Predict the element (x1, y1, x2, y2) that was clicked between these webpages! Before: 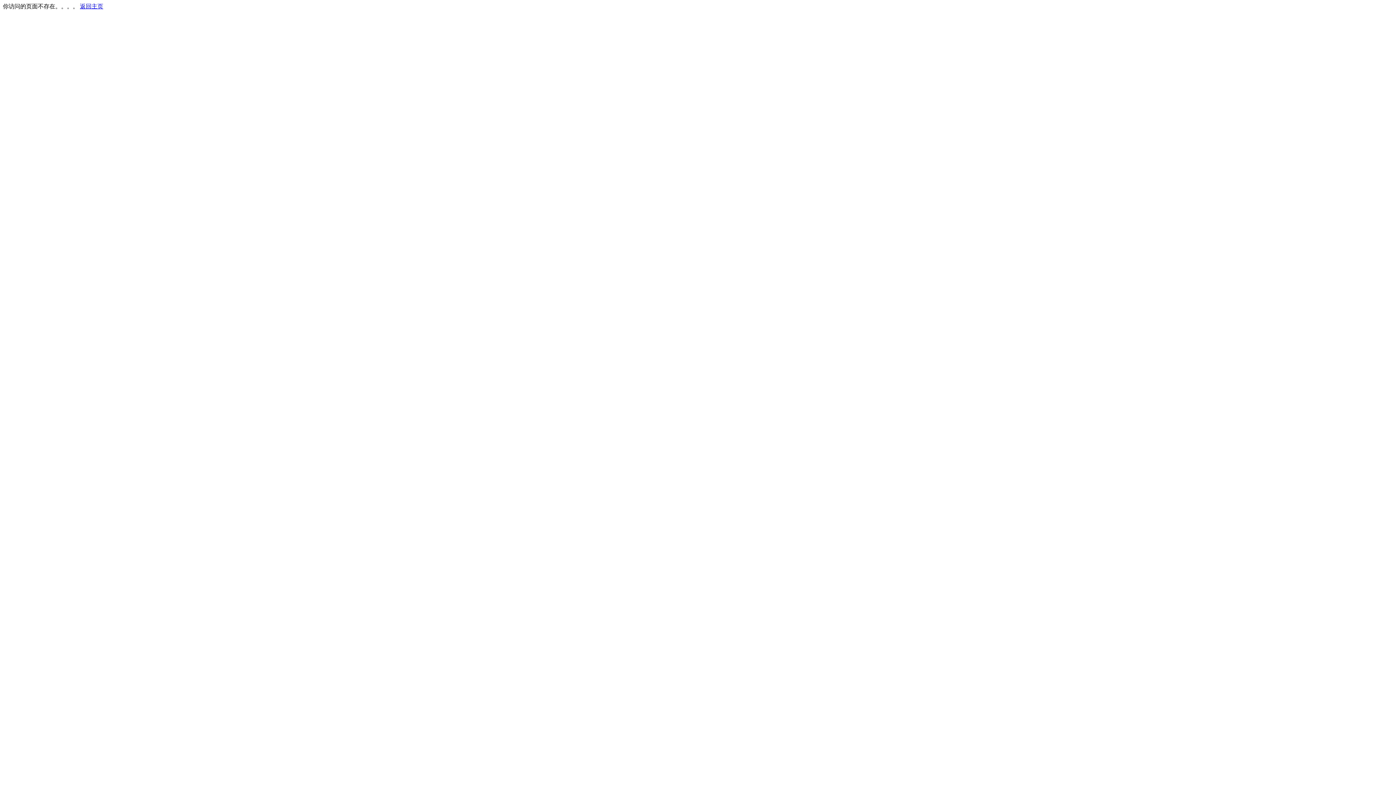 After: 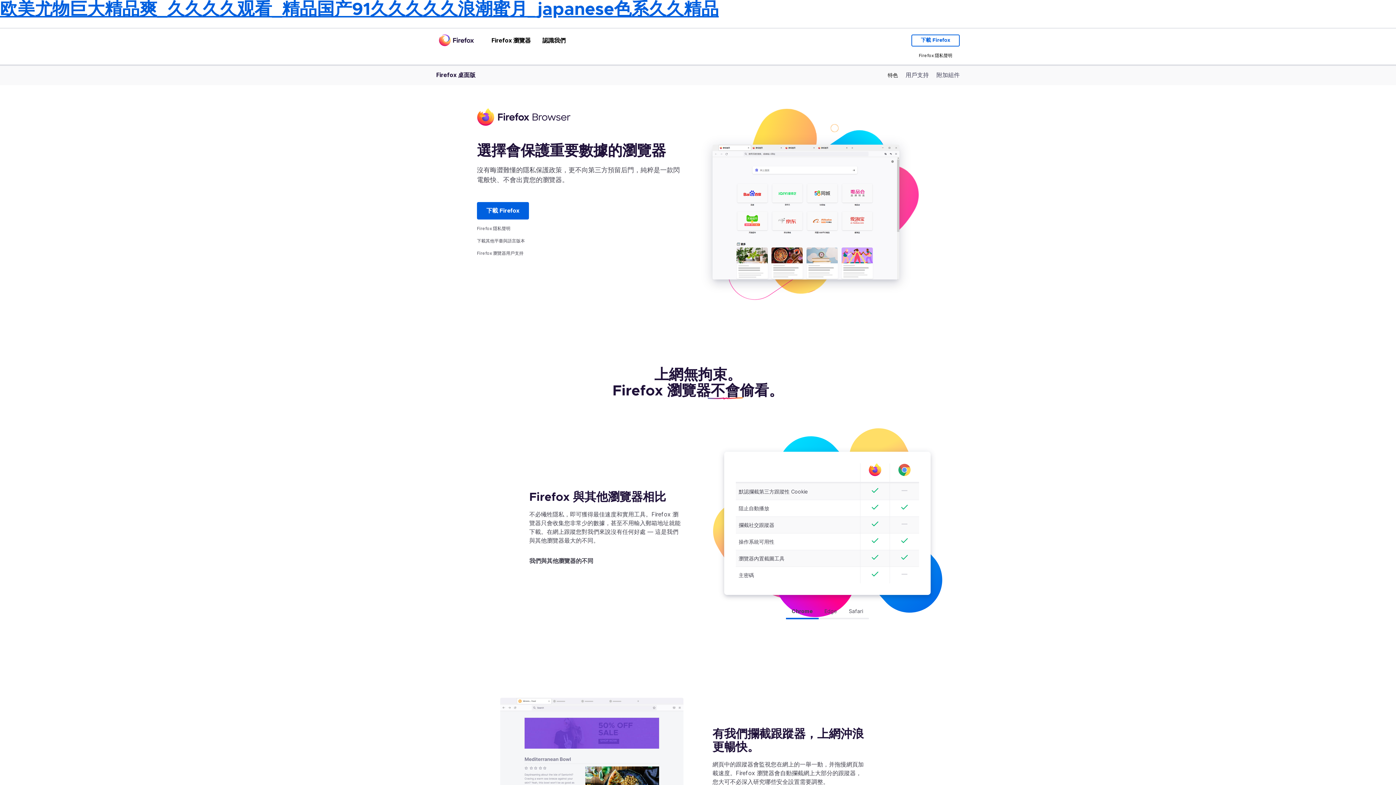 Action: bbox: (80, 3, 103, 9) label: 返回主页